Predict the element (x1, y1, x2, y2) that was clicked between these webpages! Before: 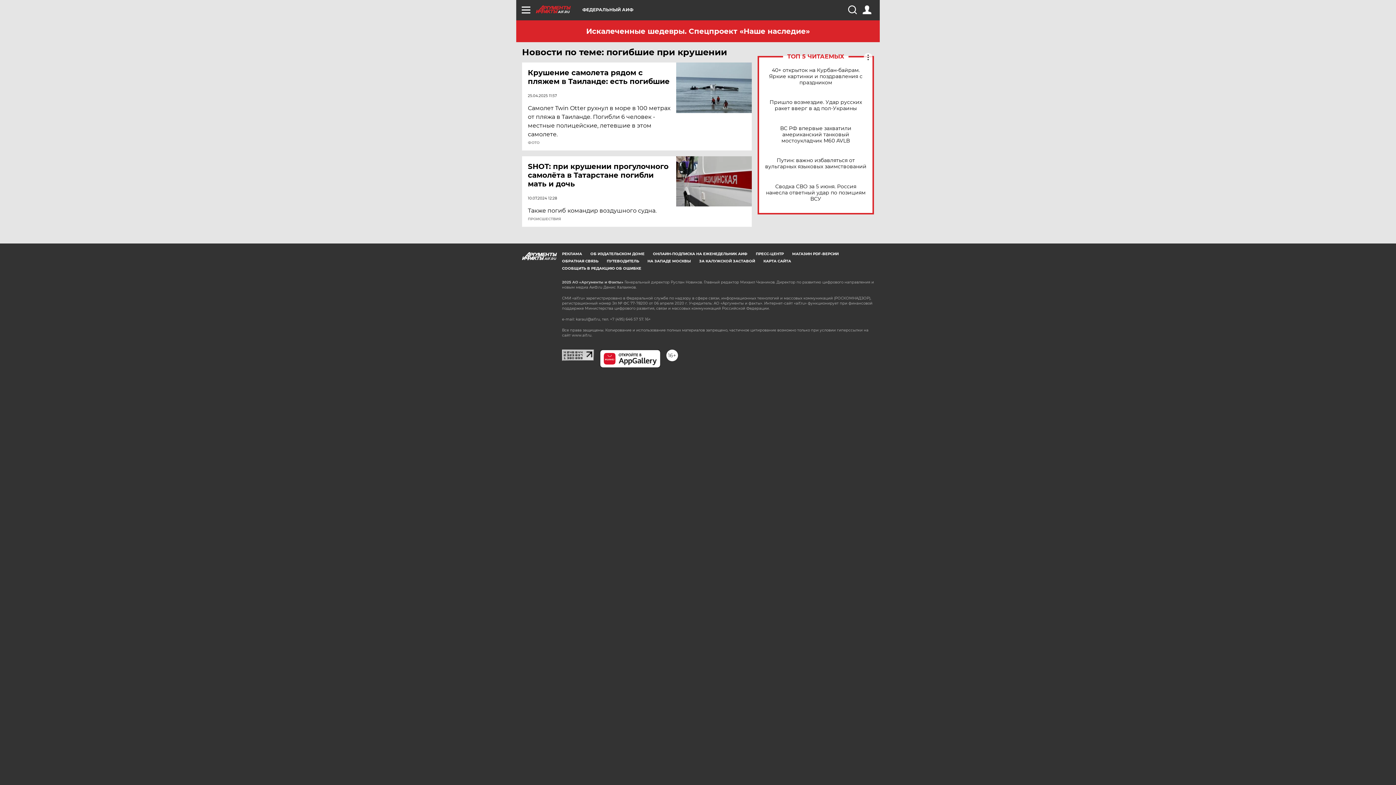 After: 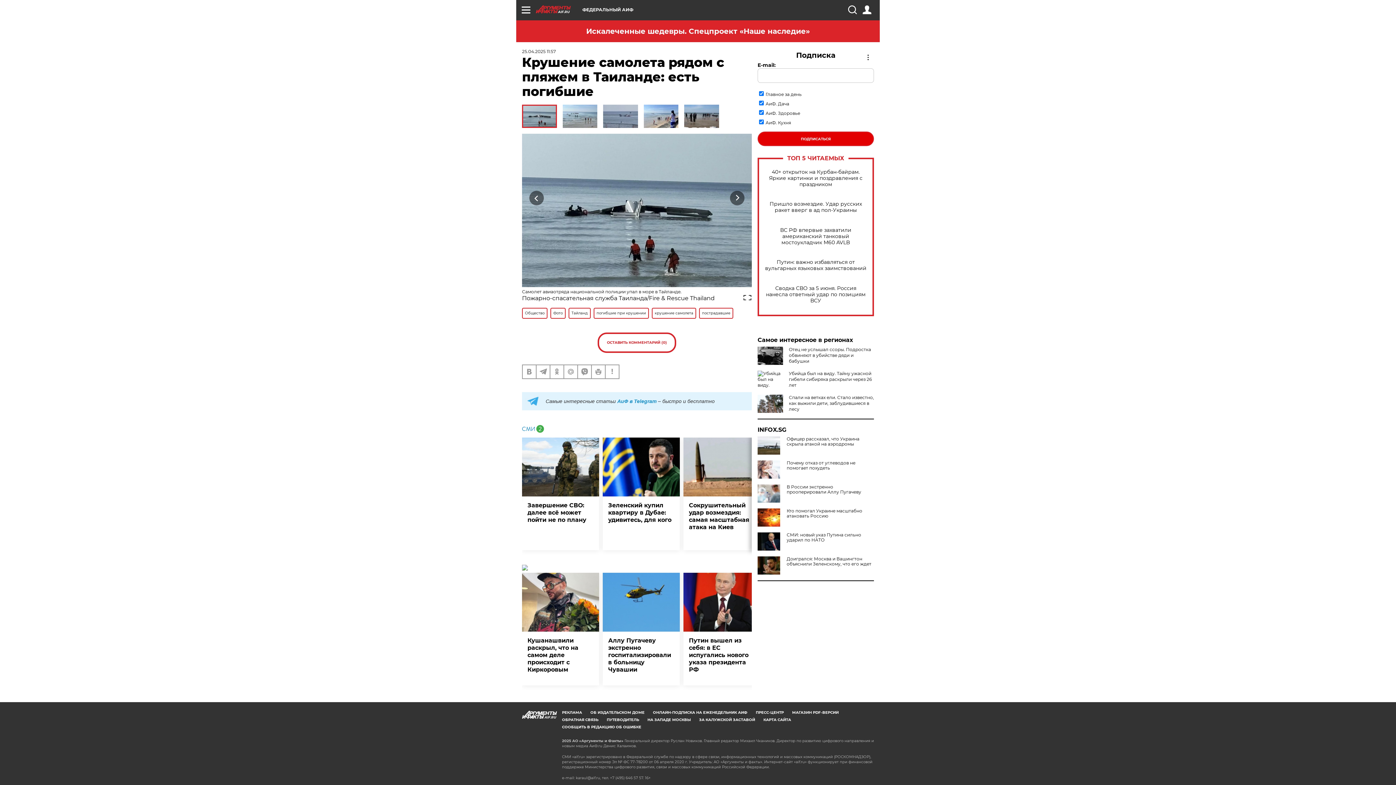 Action: label: Крушение самолета рядом с пляжем в Таиланде: есть погибшие bbox: (528, 68, 677, 85)